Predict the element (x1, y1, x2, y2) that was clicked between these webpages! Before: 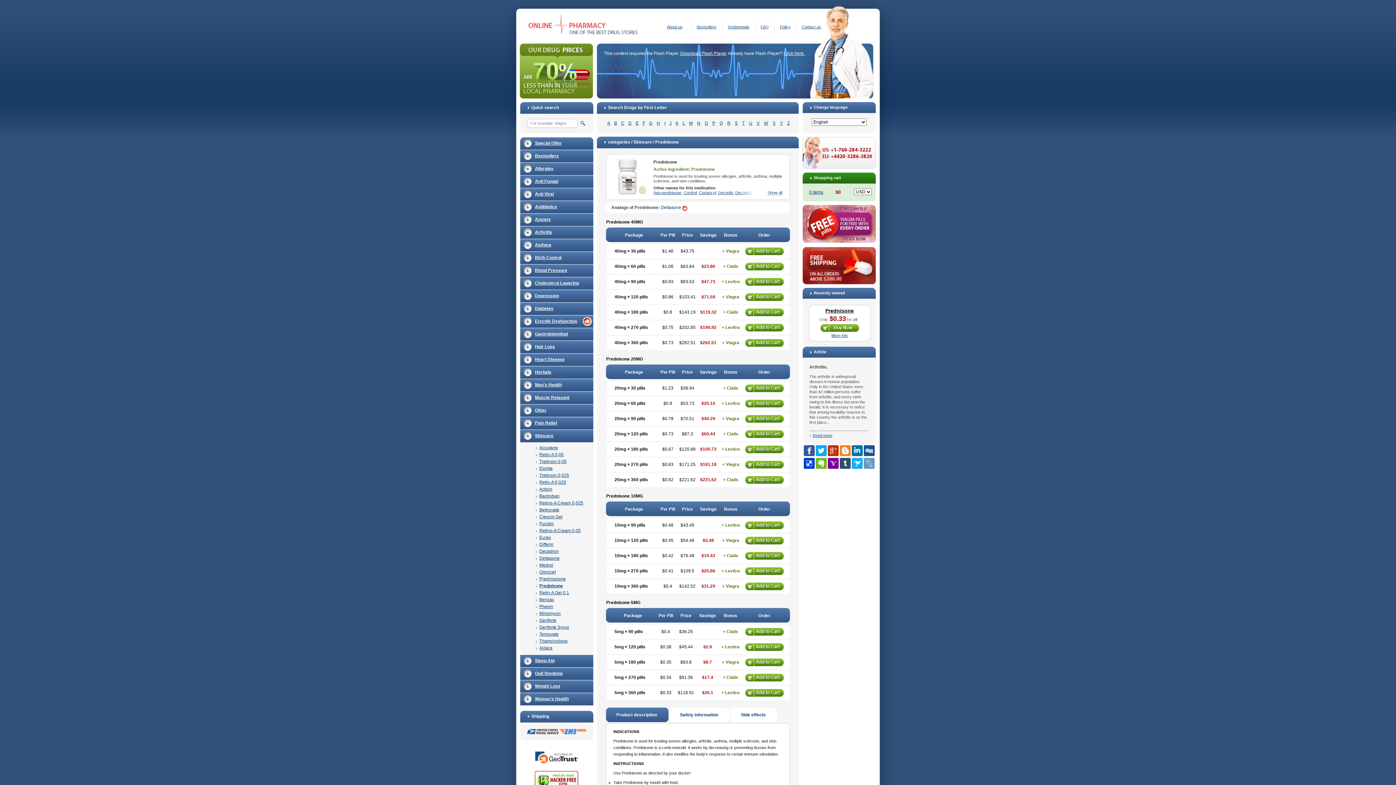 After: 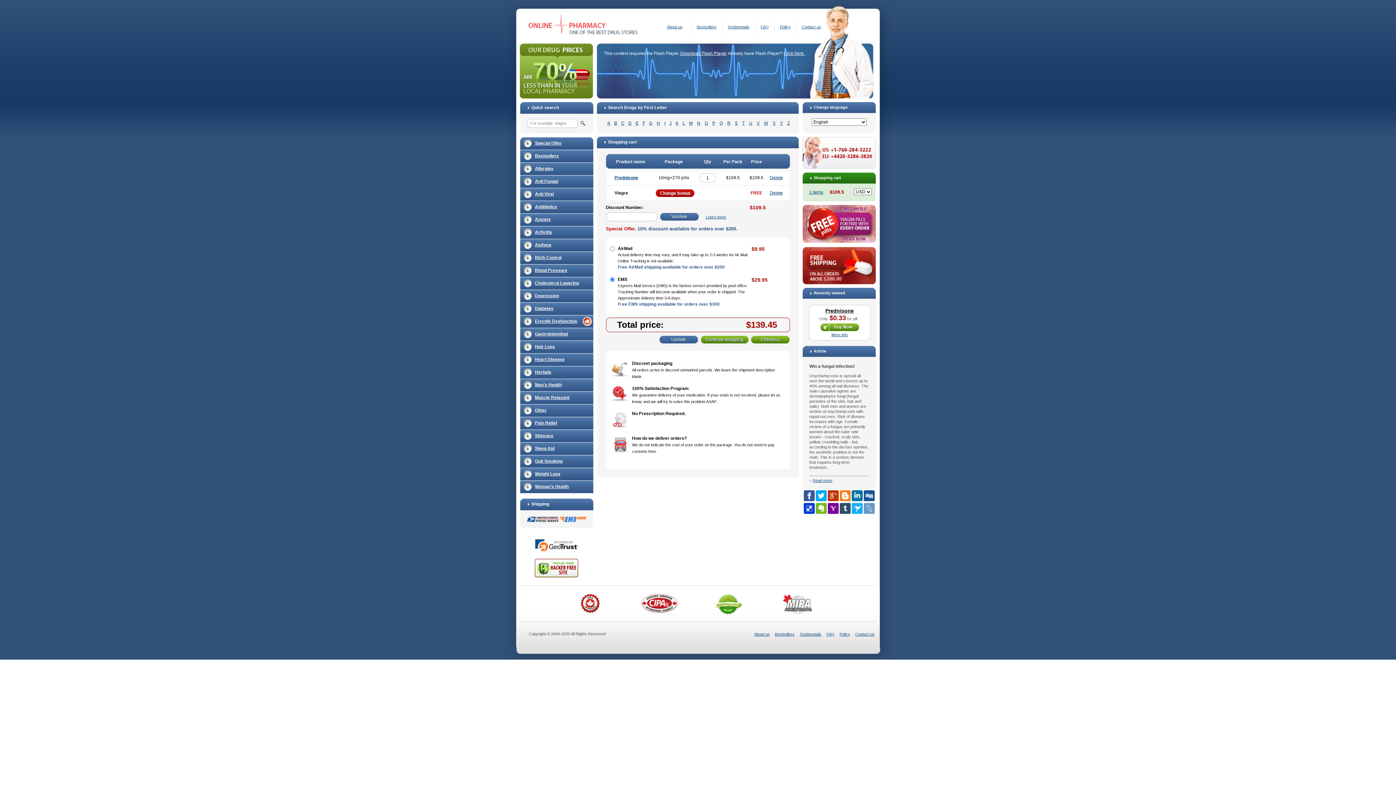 Action: label:   bbox: (745, 567, 783, 575)